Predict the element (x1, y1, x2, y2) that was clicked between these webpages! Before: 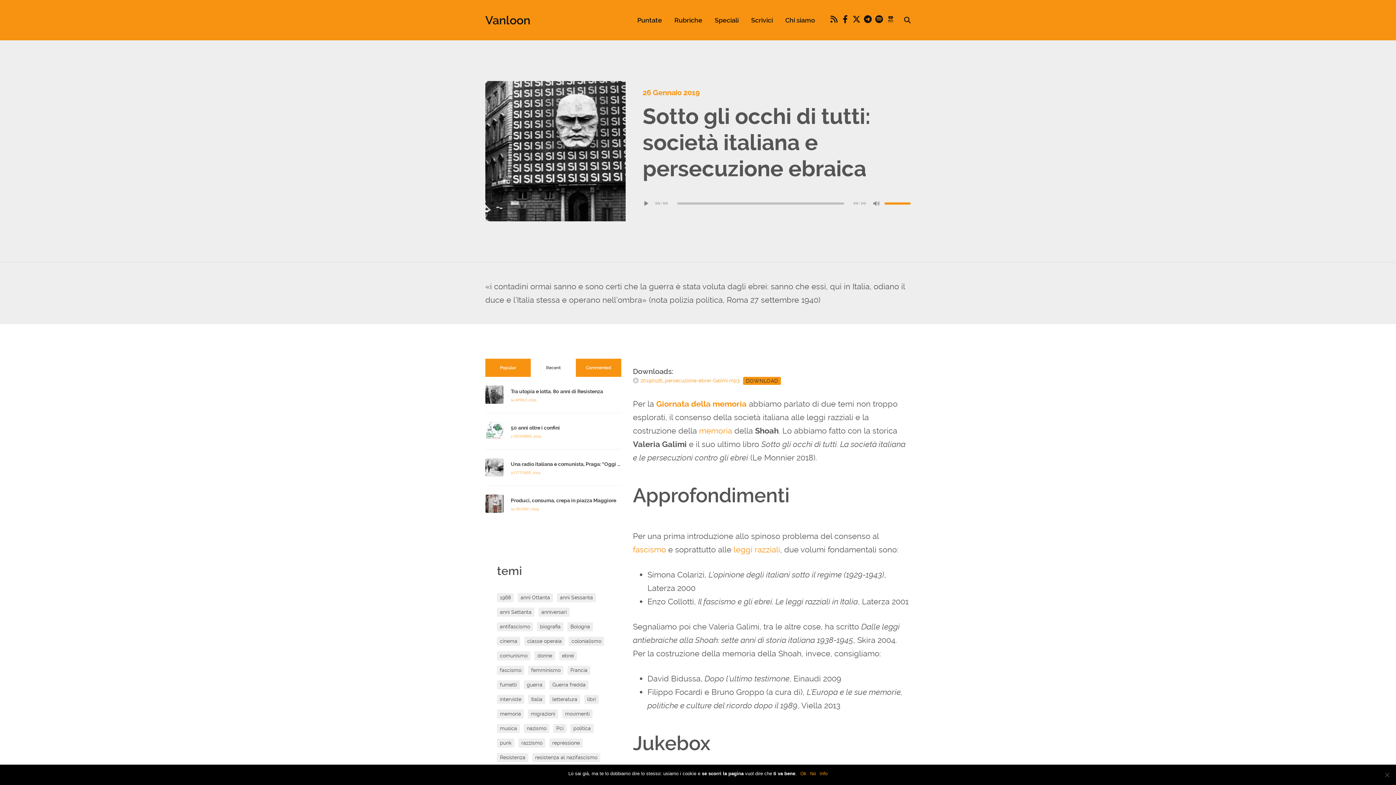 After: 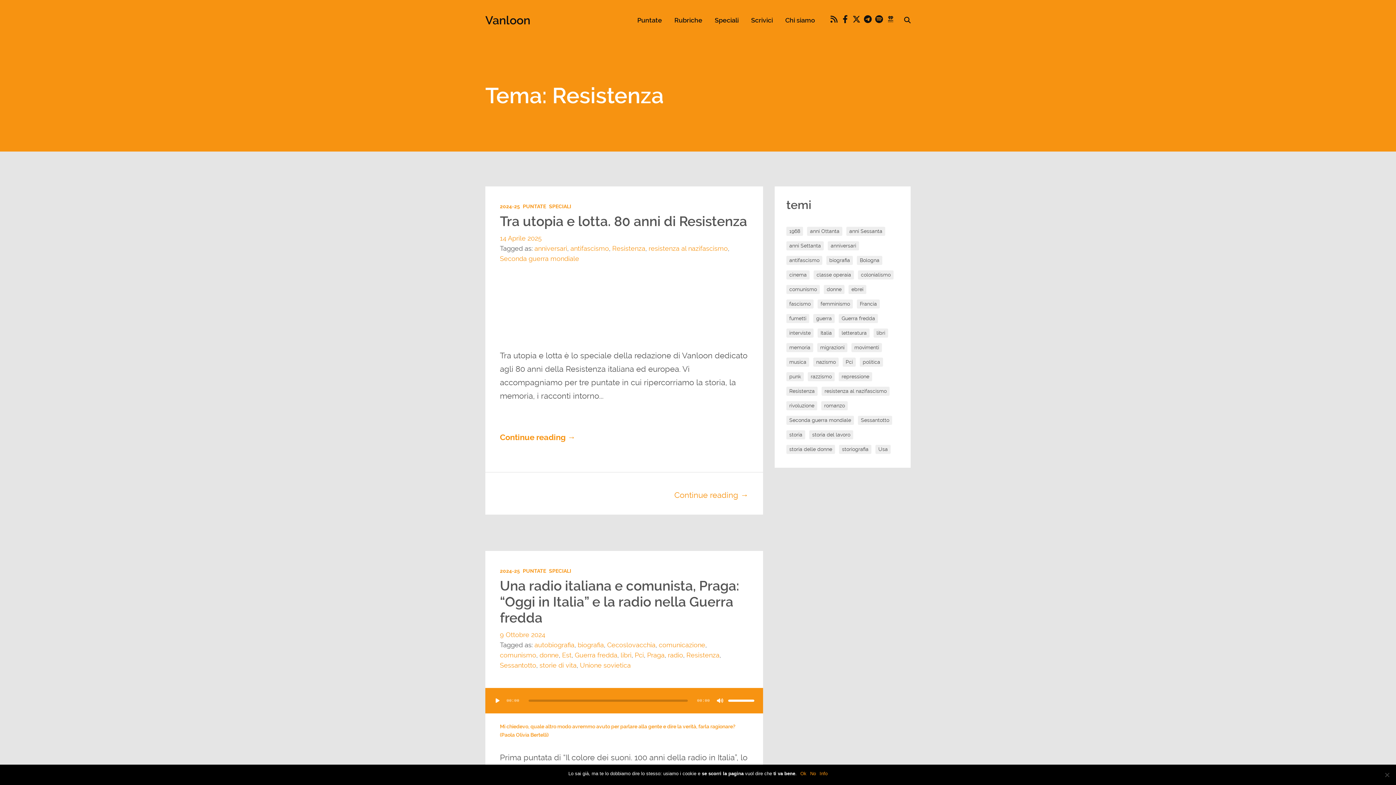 Action: bbox: (497, 753, 528, 762) label: Resistenza (14 elementi)